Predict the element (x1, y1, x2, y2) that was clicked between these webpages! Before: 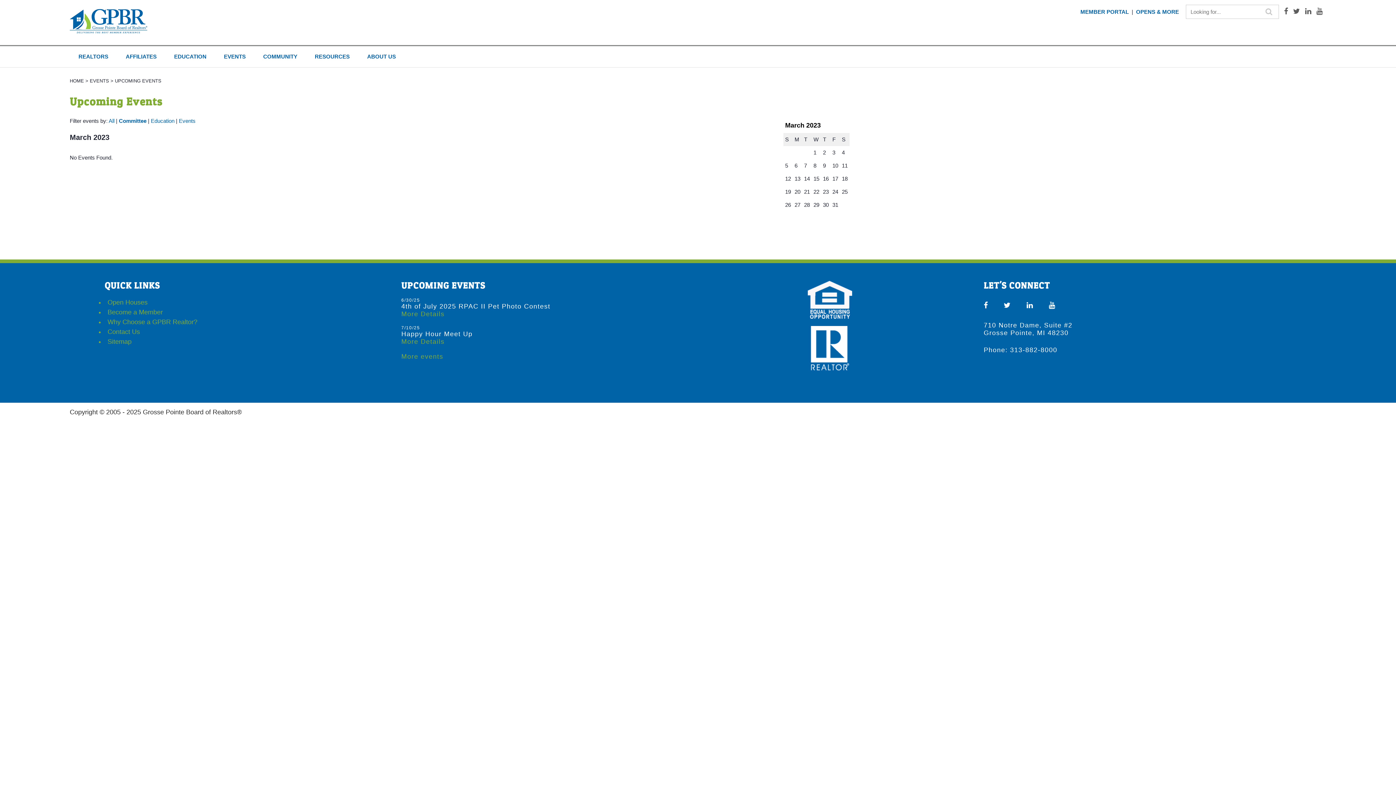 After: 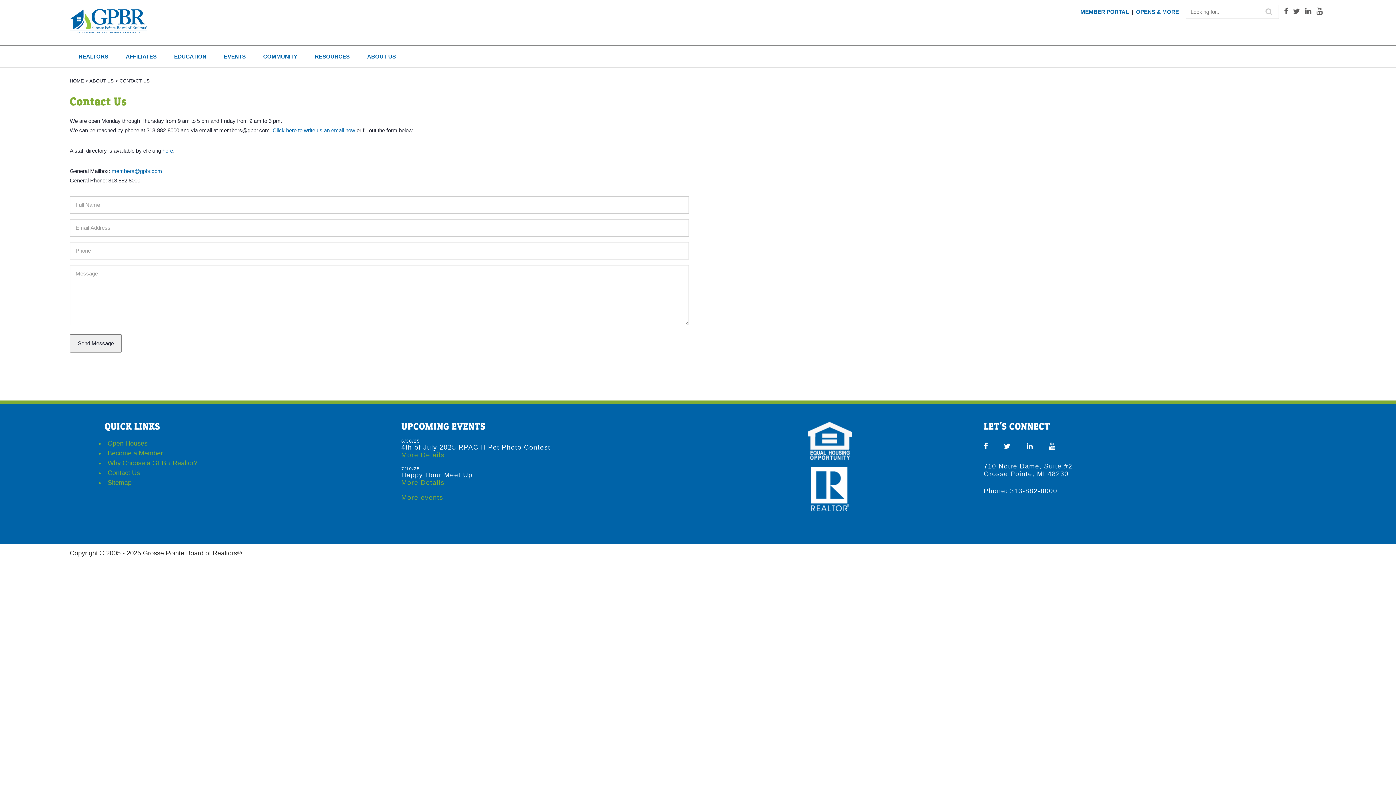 Action: label: Contact Us bbox: (107, 328, 140, 335)